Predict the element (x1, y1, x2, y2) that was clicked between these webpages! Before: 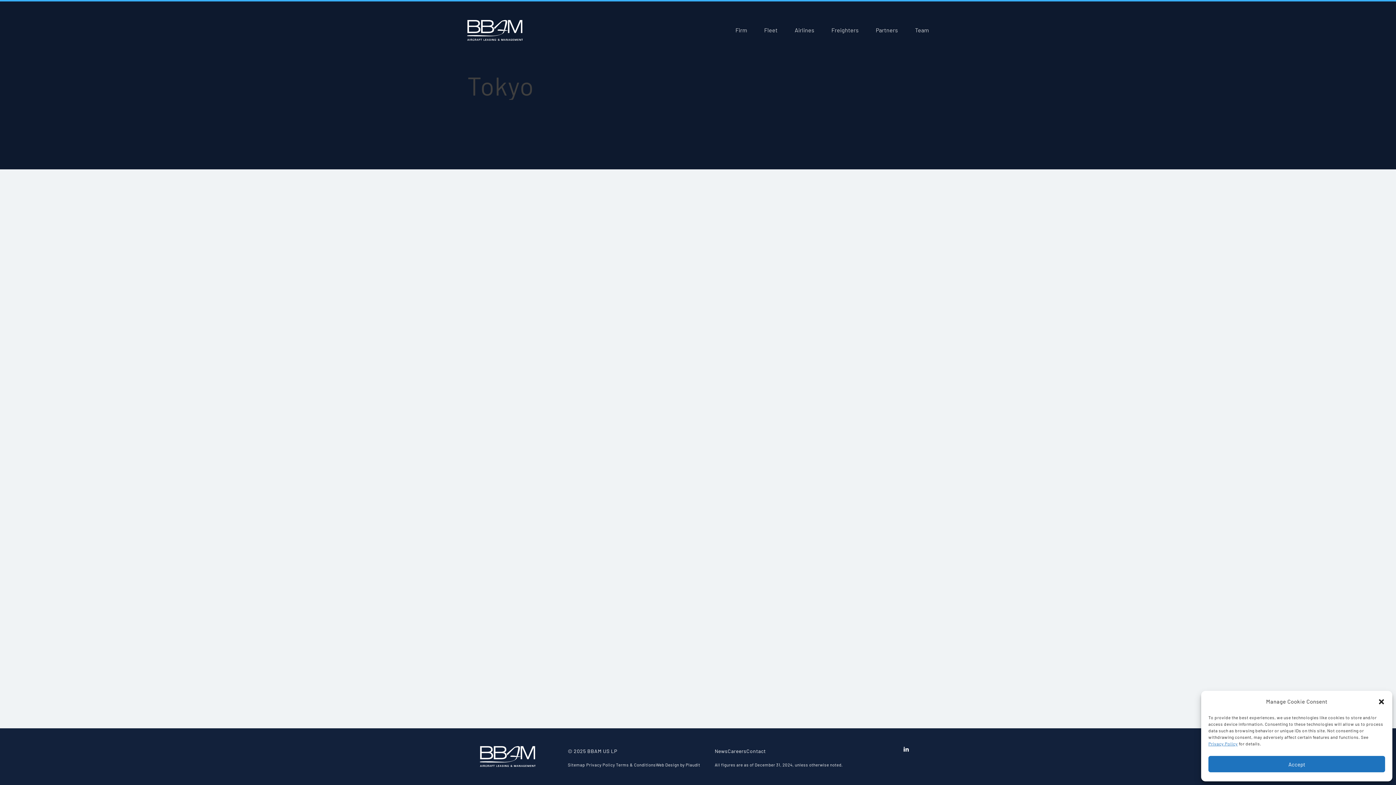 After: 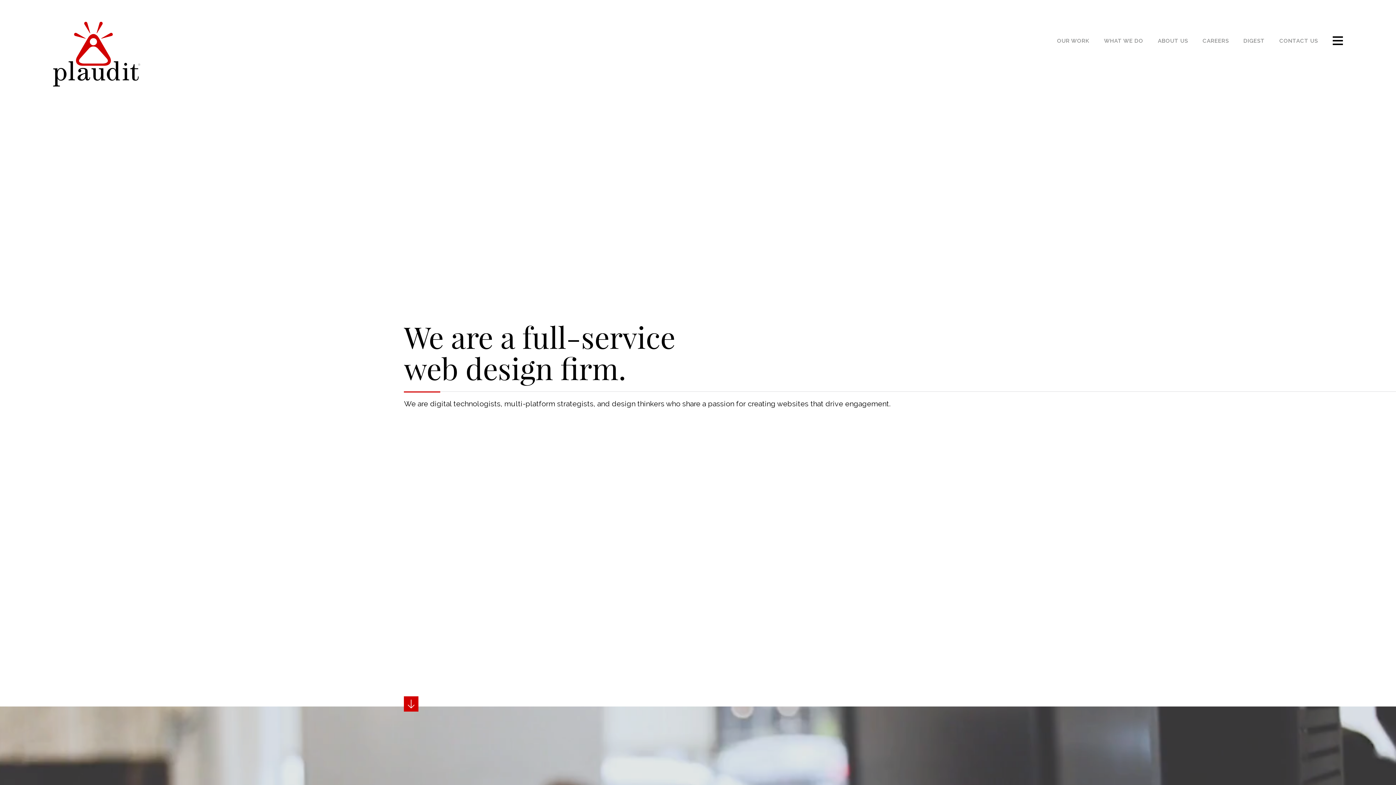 Action: label: Web Design bbox: (656, 762, 679, 767)